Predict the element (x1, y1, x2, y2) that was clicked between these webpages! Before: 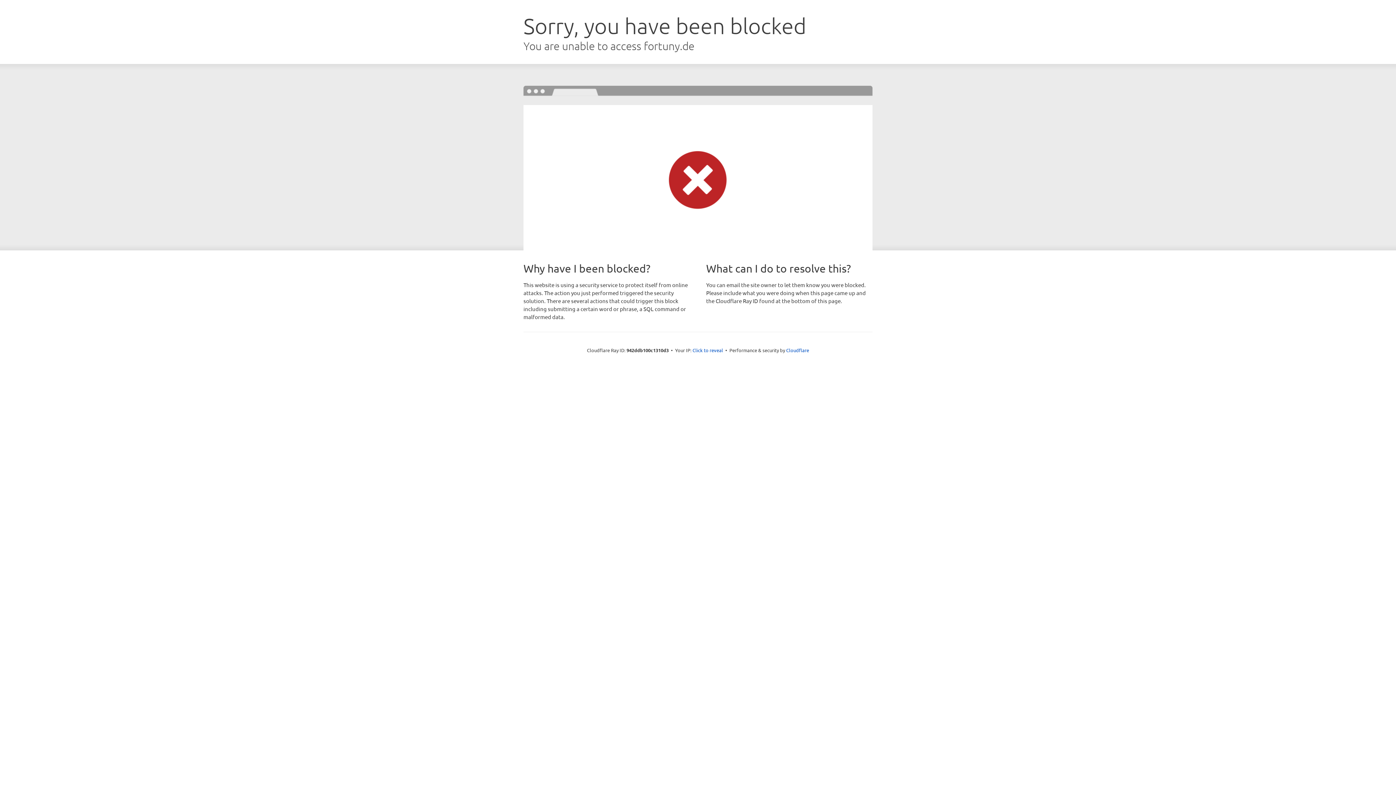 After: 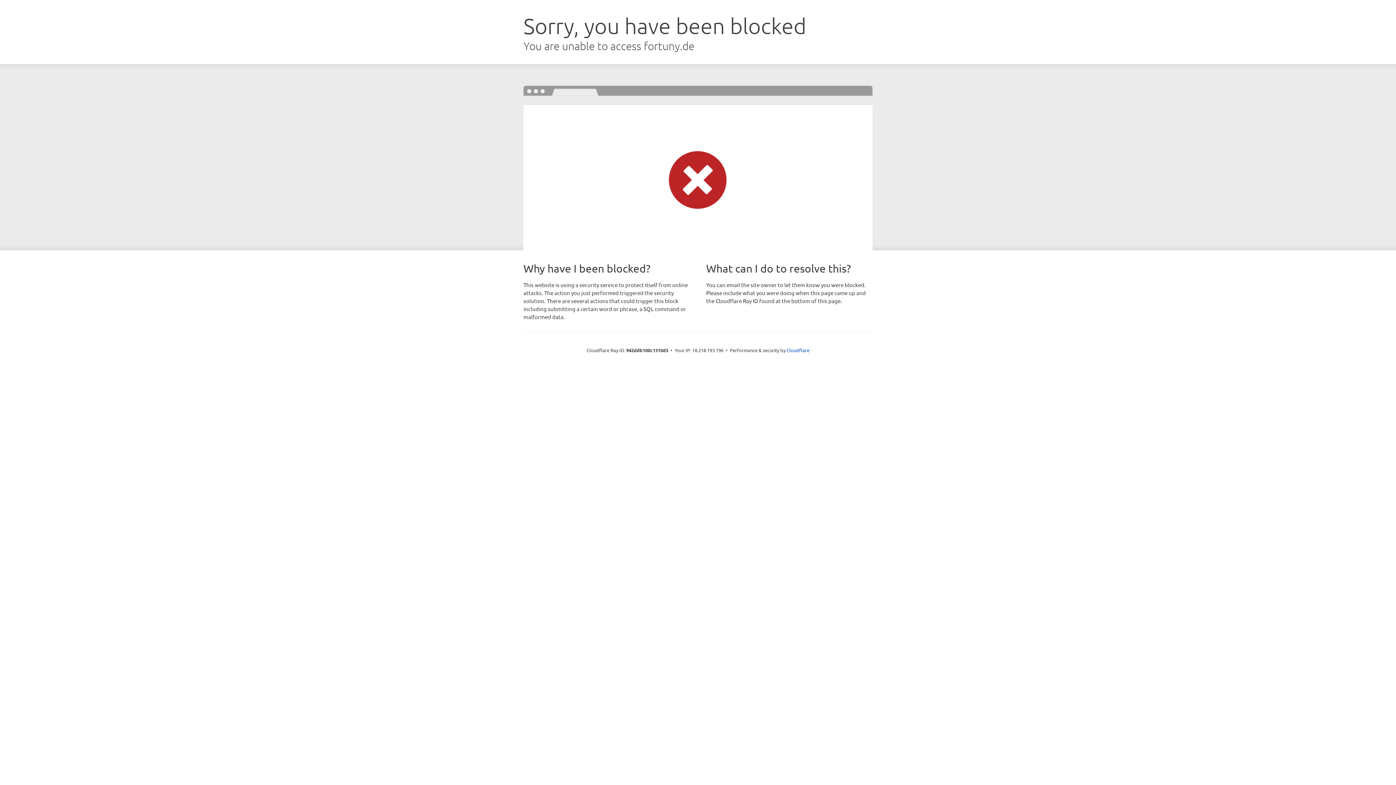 Action: bbox: (692, 346, 723, 353) label: Click to reveal